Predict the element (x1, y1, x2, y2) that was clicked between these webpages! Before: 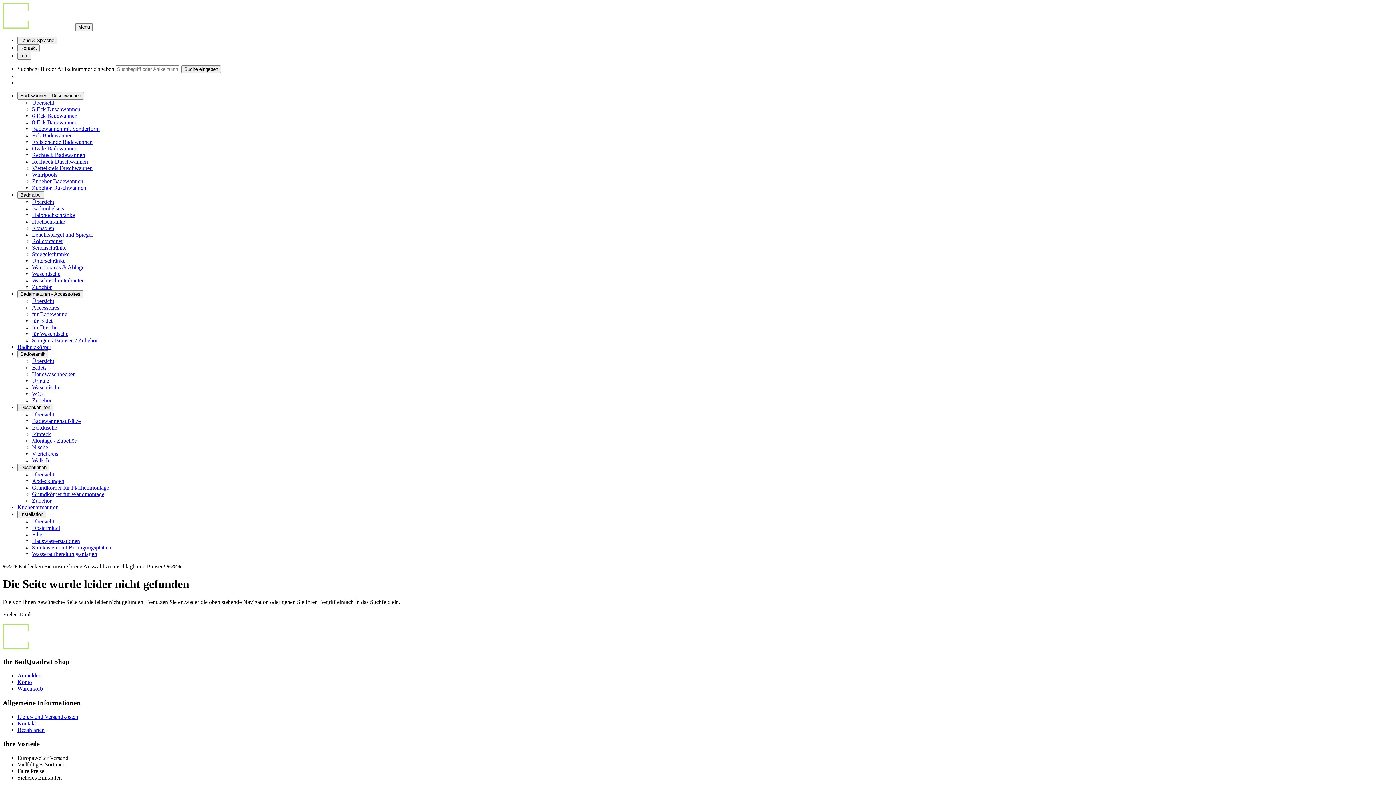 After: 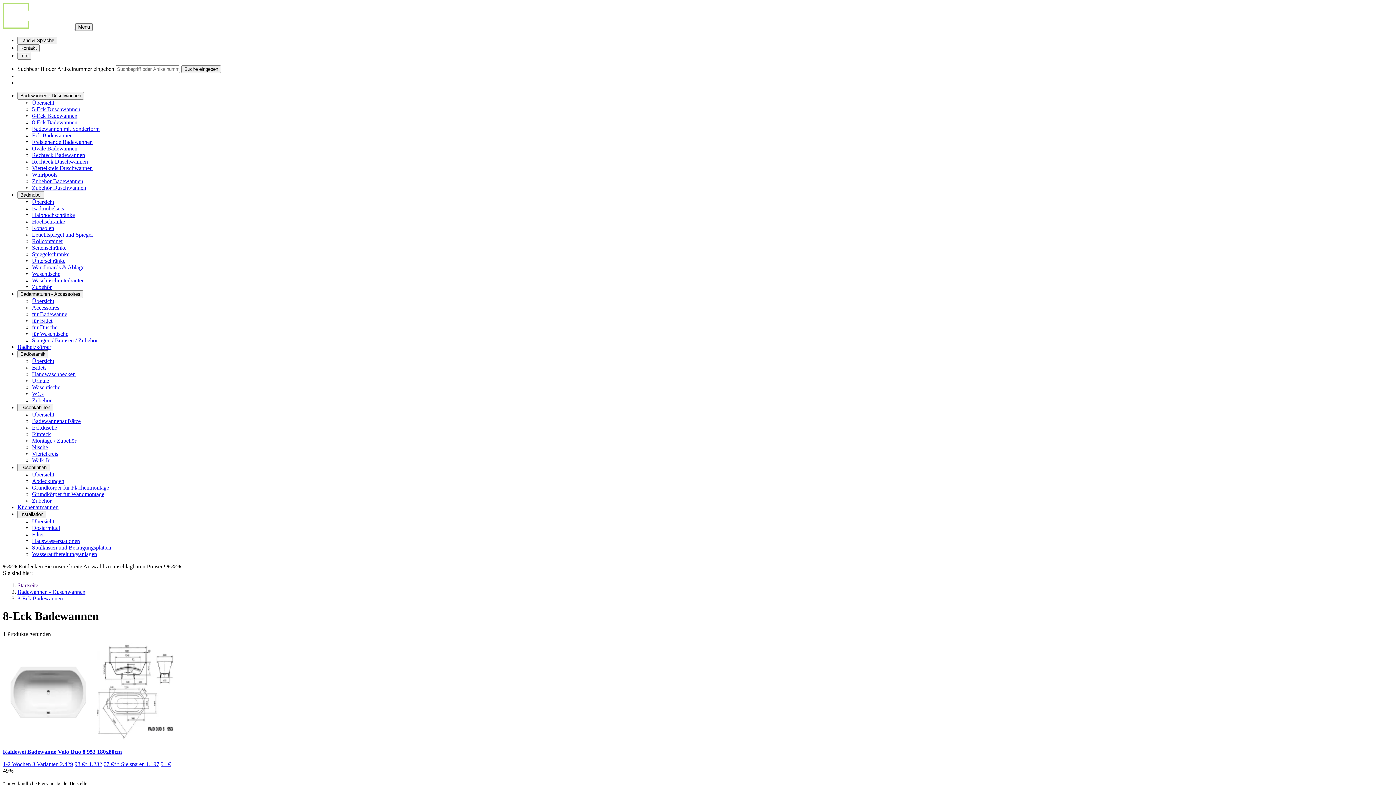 Action: bbox: (32, 119, 77, 125) label: 8-Eck Badewannen